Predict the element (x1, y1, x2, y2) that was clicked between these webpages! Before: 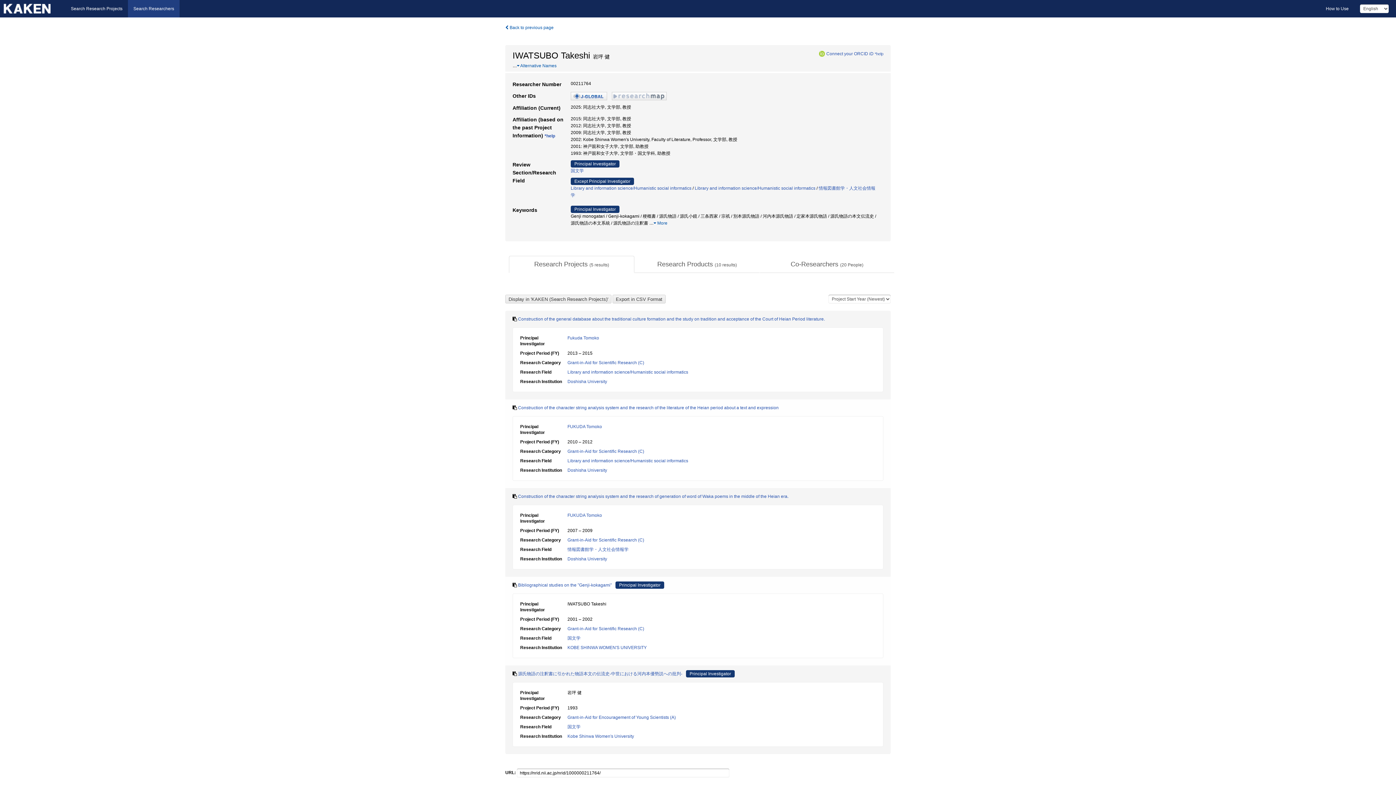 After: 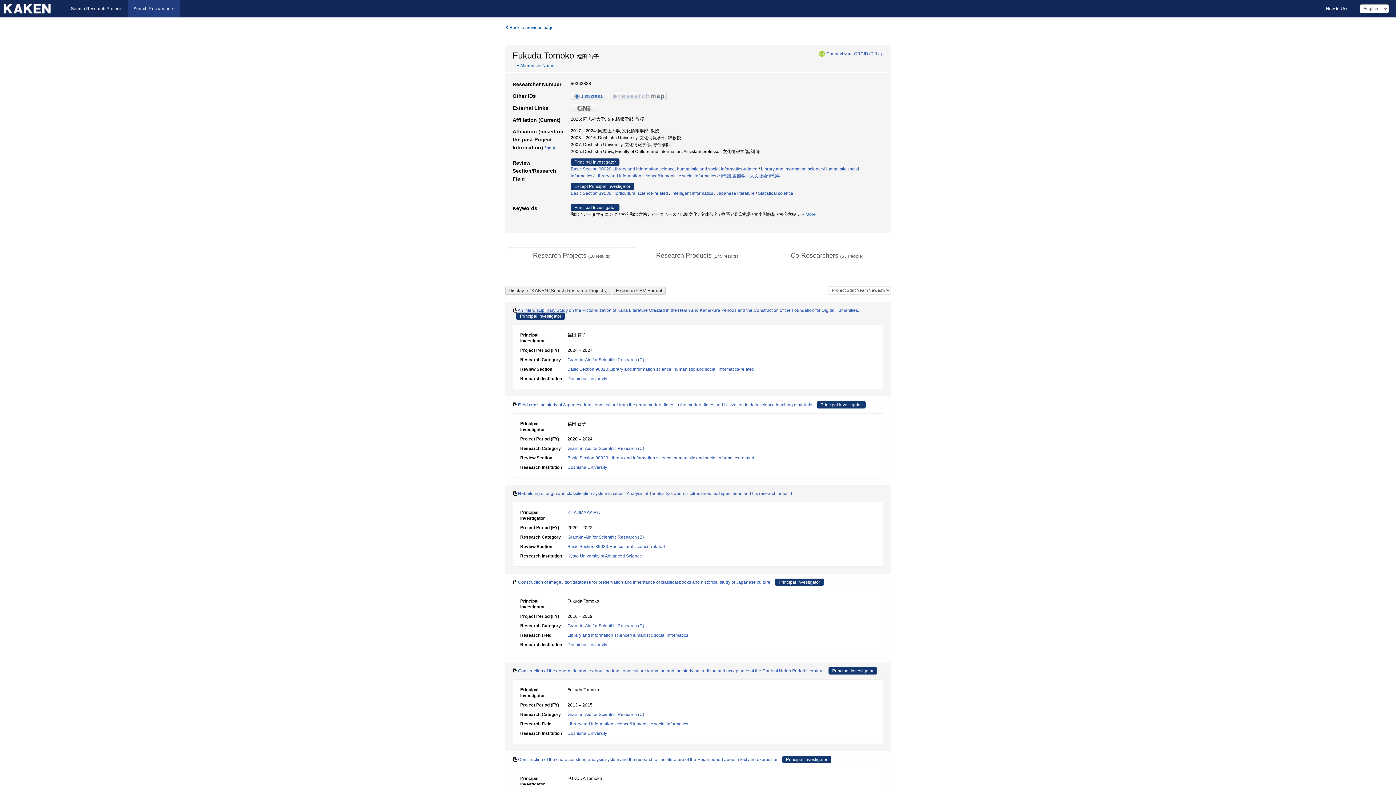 Action: bbox: (567, 424, 602, 429) label: FUKUDA Tomoko